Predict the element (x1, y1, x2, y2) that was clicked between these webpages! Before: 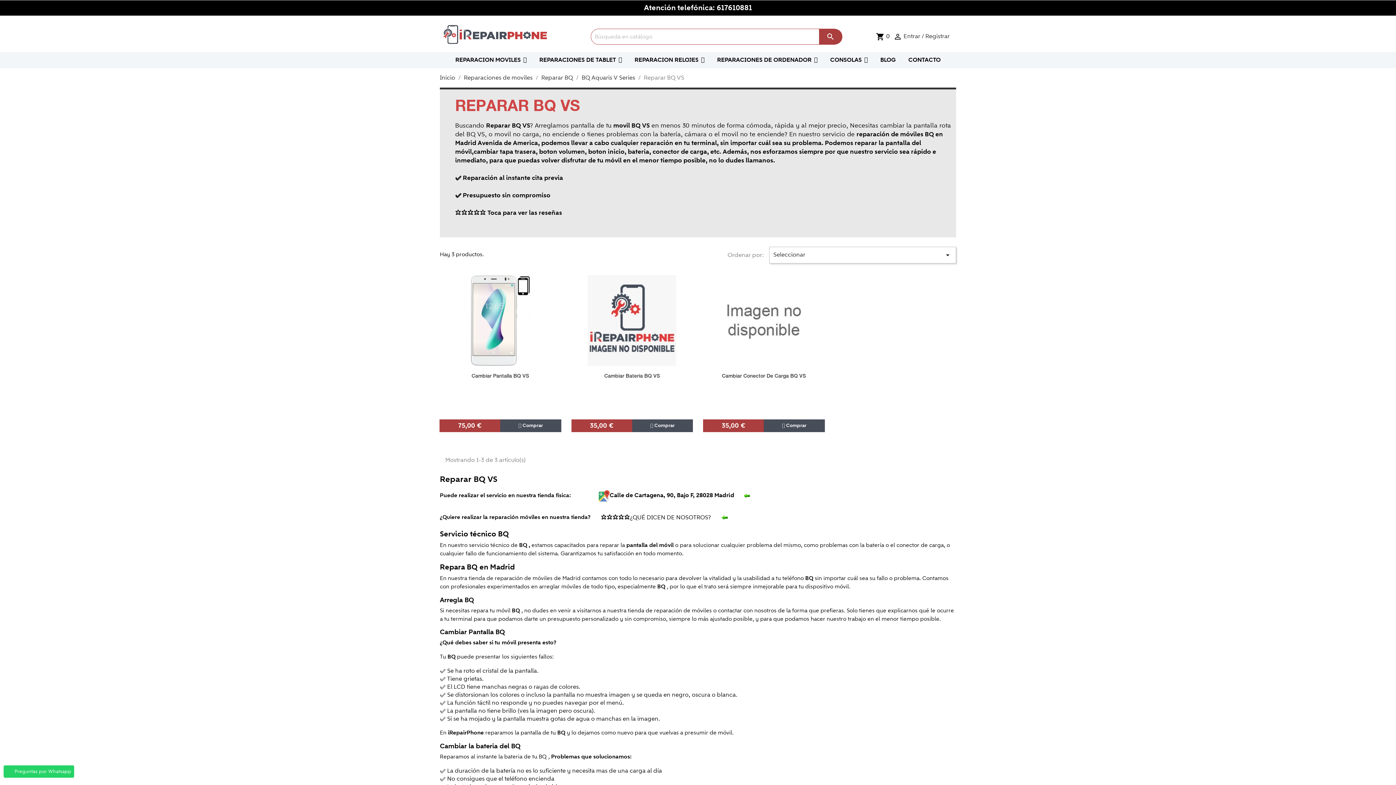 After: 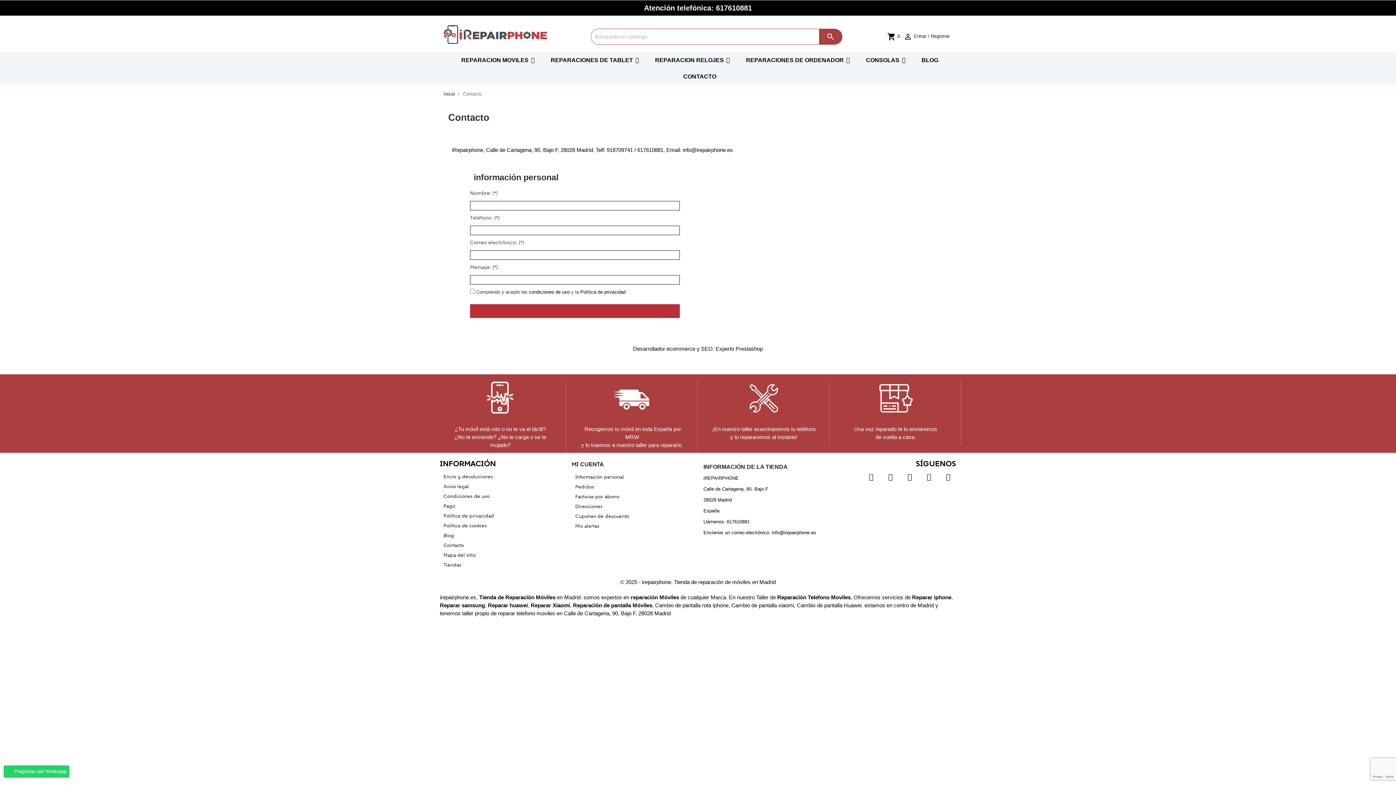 Action: bbox: (903, 52, 946, 68) label: CONTACTO